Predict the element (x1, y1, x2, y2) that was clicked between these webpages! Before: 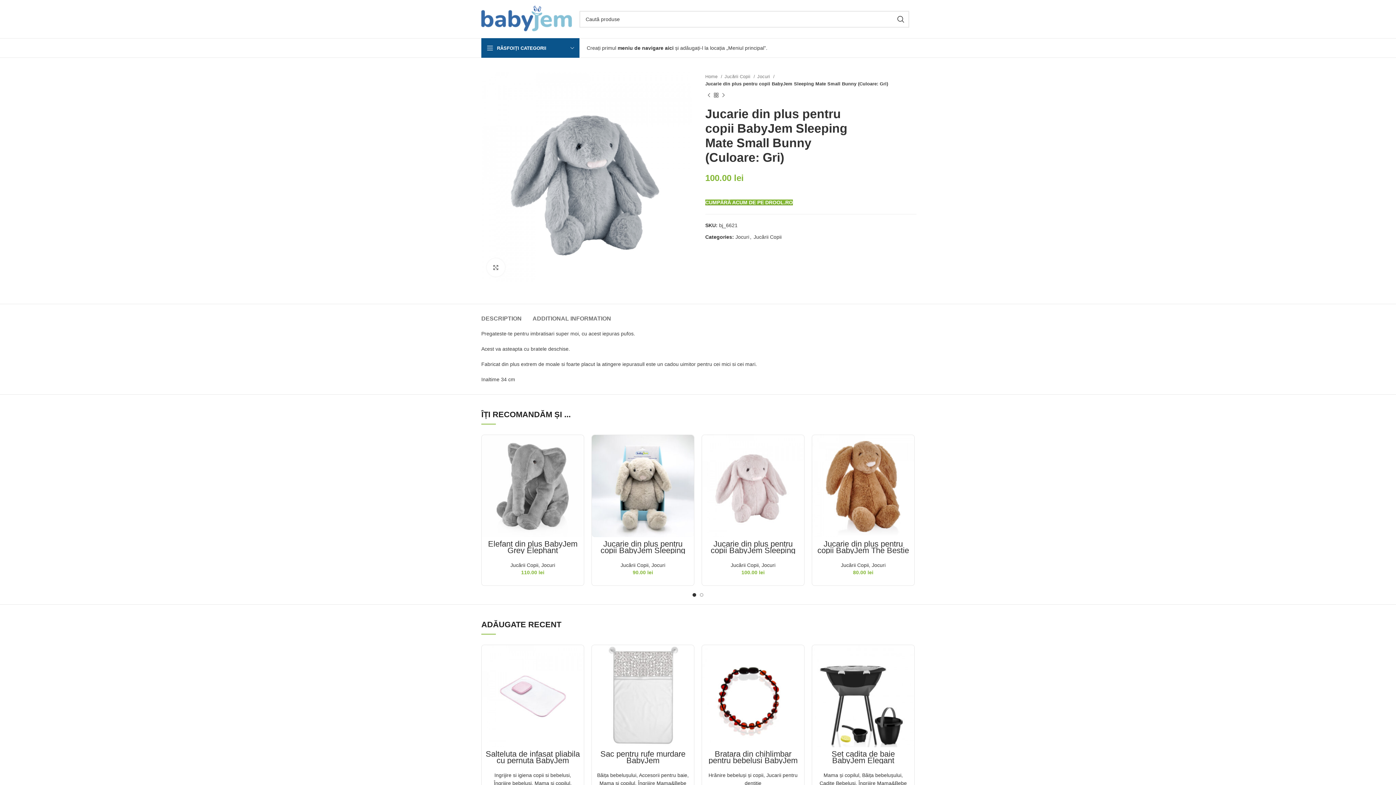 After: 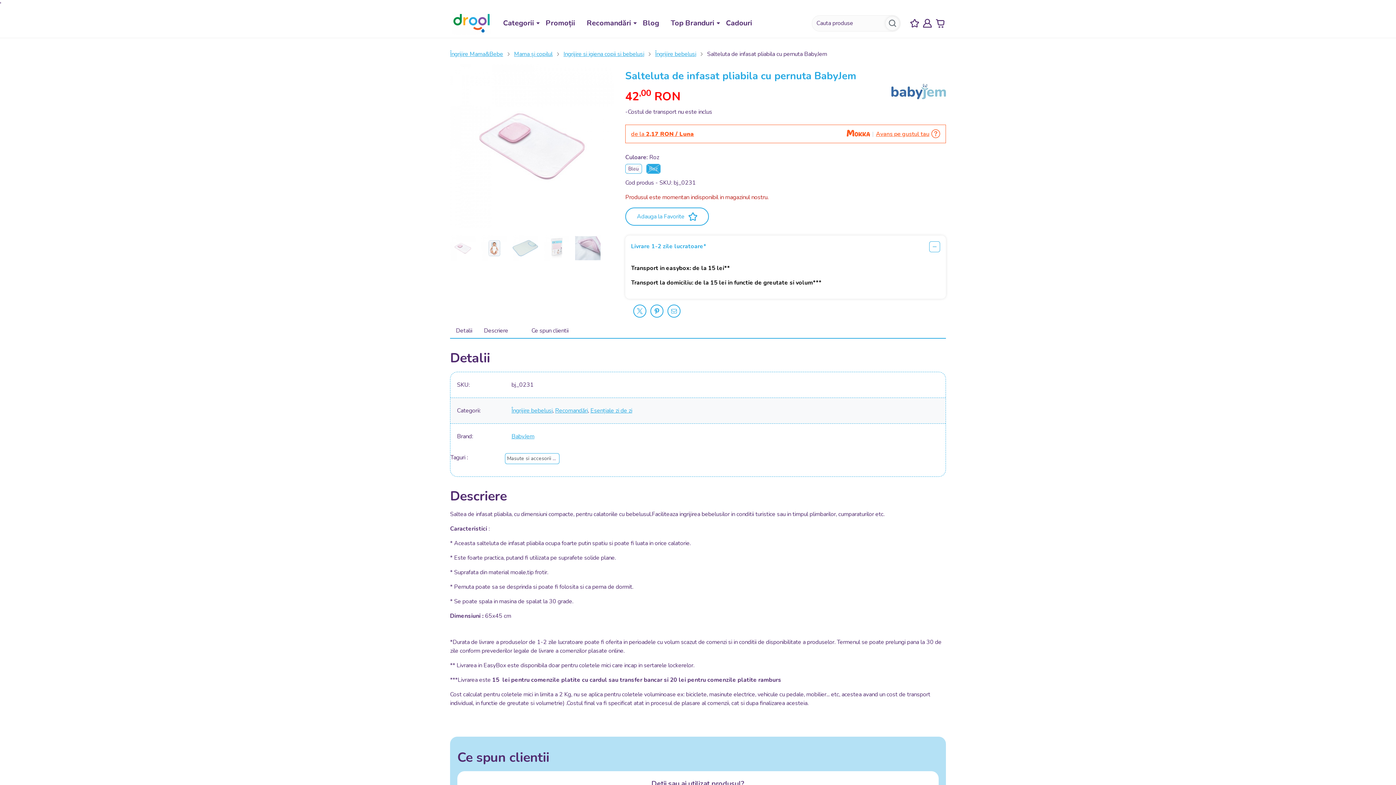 Action: bbox: (569, 649, 587, 665) label: Add to cart